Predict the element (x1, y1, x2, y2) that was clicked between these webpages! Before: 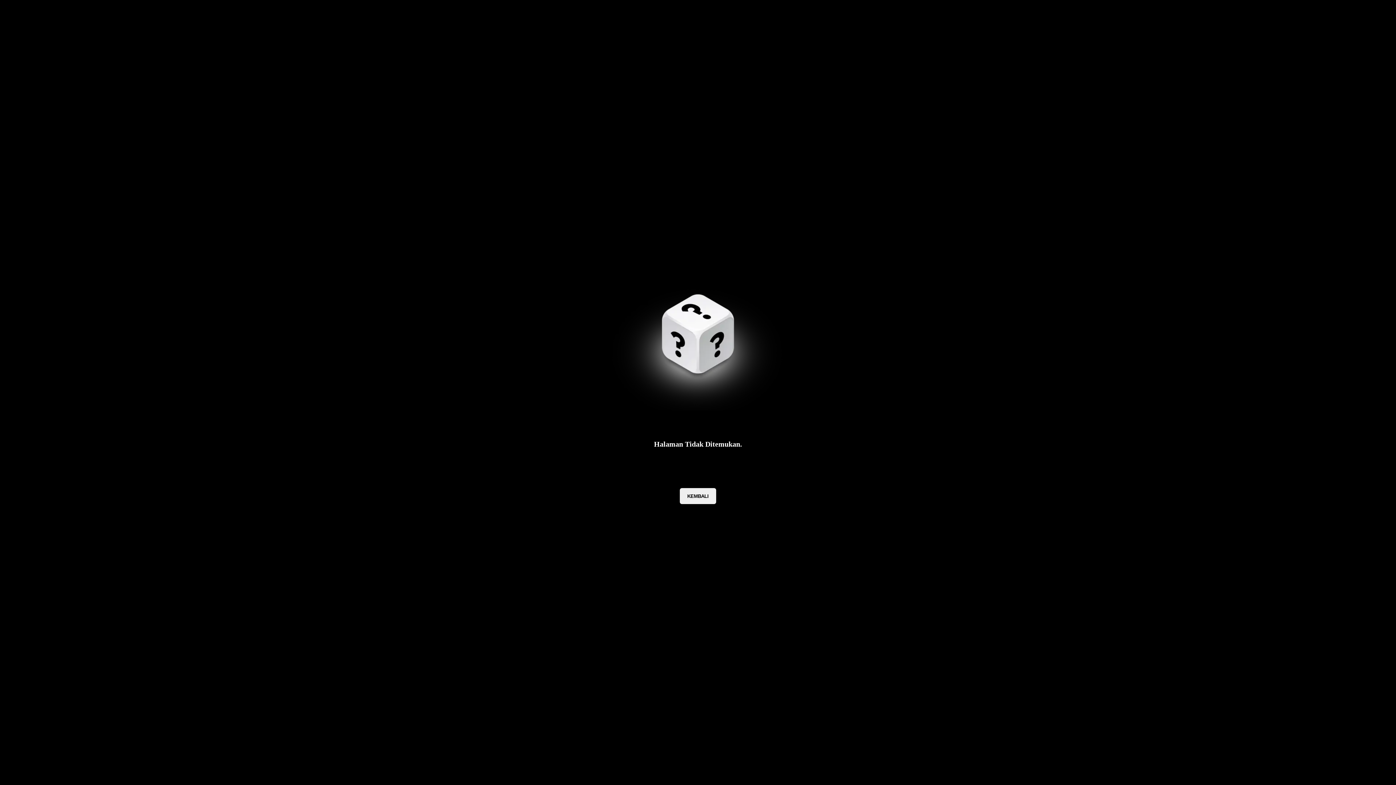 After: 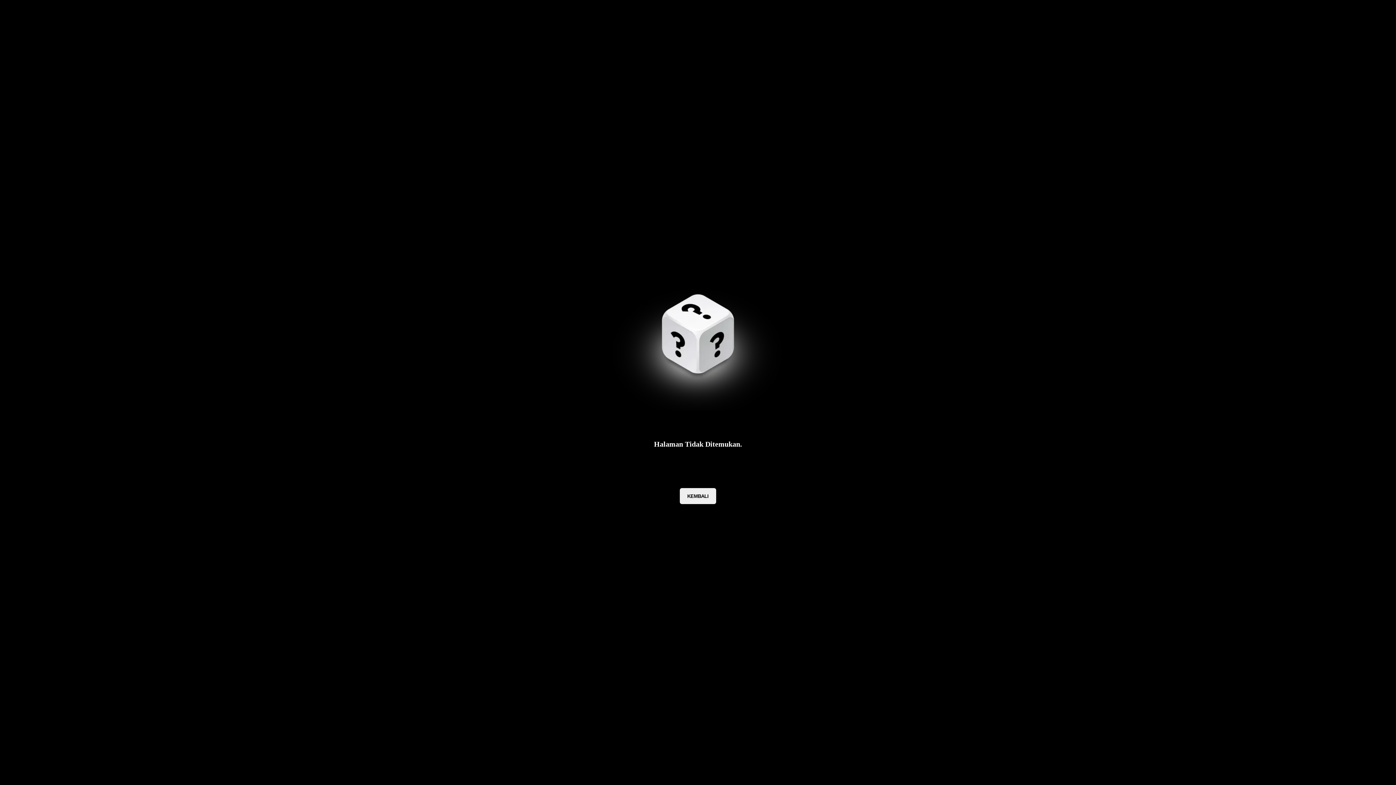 Action: bbox: (680, 488, 716, 504) label: KEMBALI